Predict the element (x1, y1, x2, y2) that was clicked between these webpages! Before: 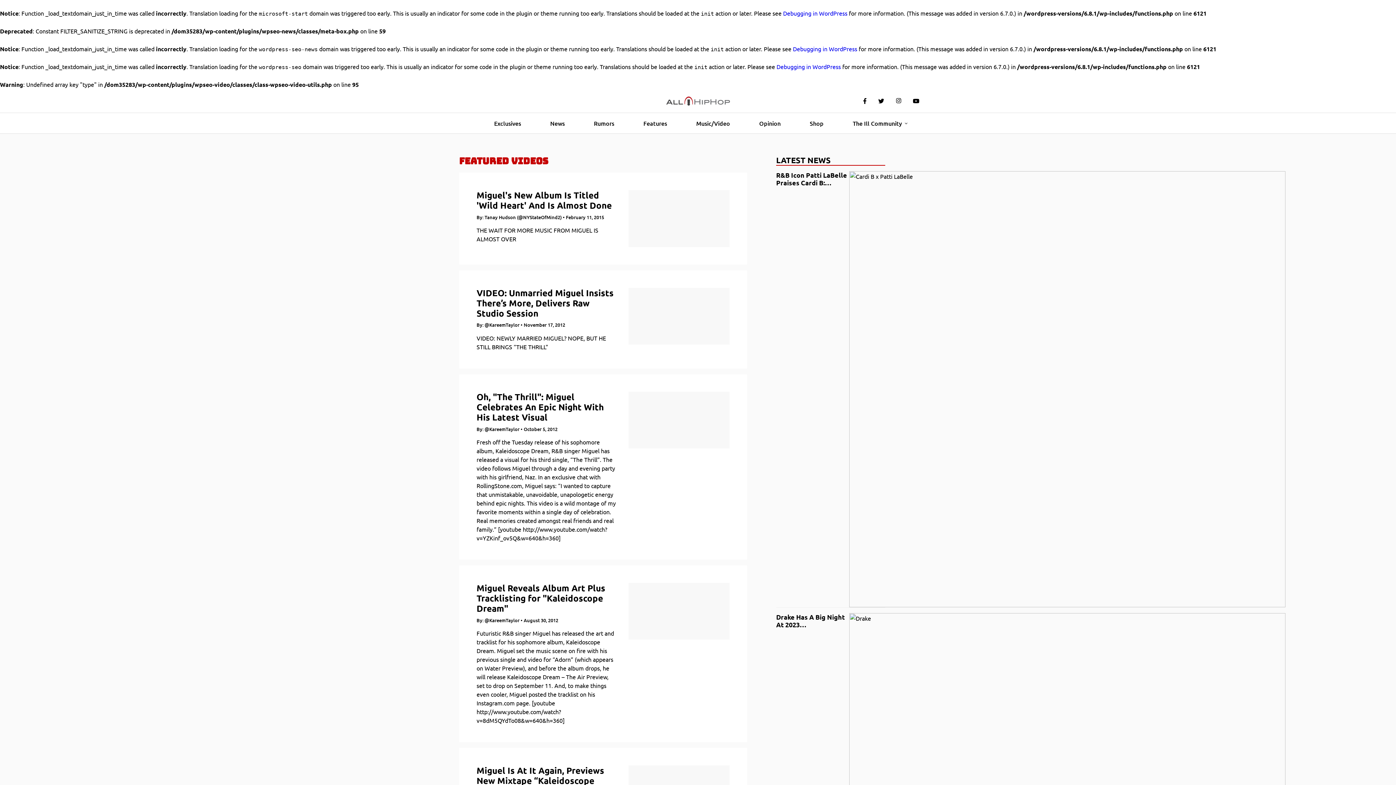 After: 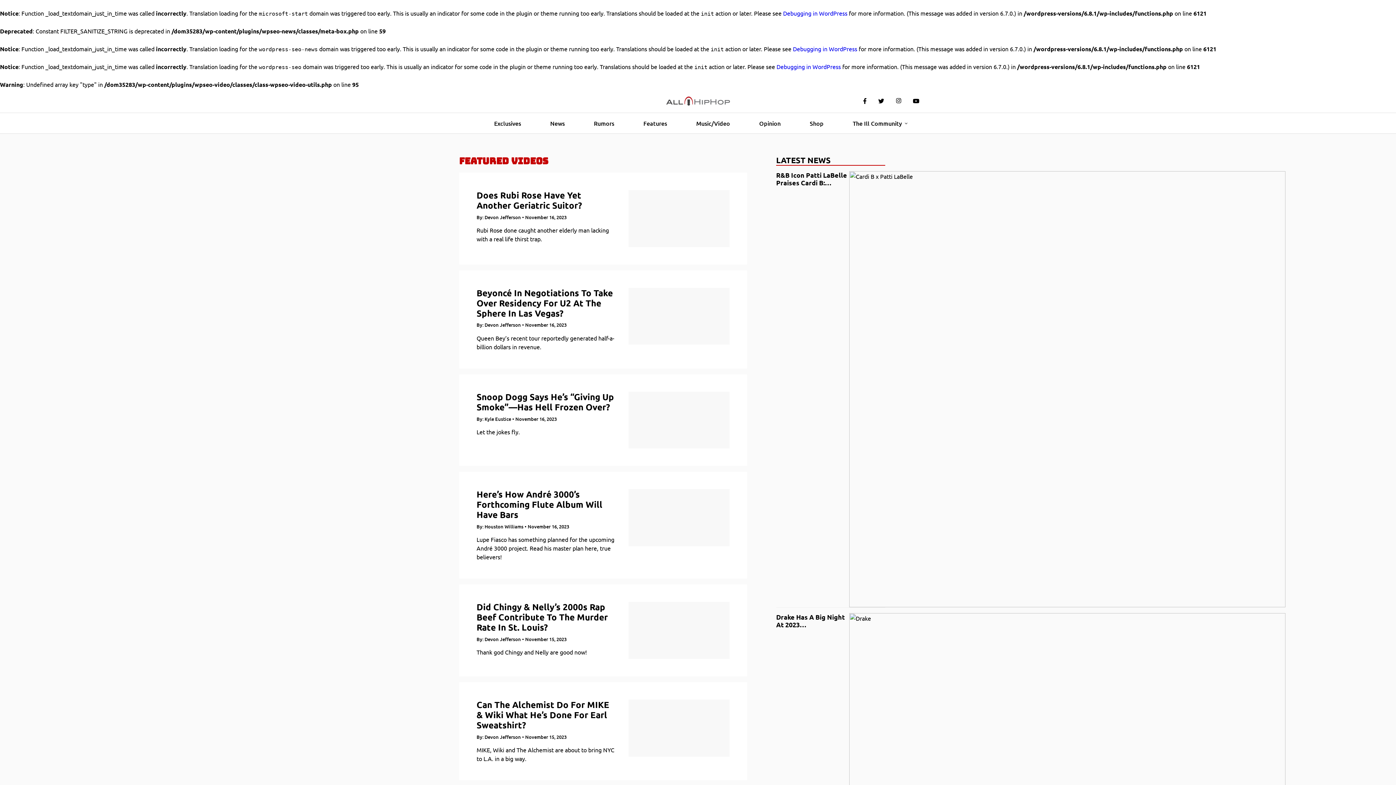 Action: bbox: (588, 113, 620, 133) label: Rumors